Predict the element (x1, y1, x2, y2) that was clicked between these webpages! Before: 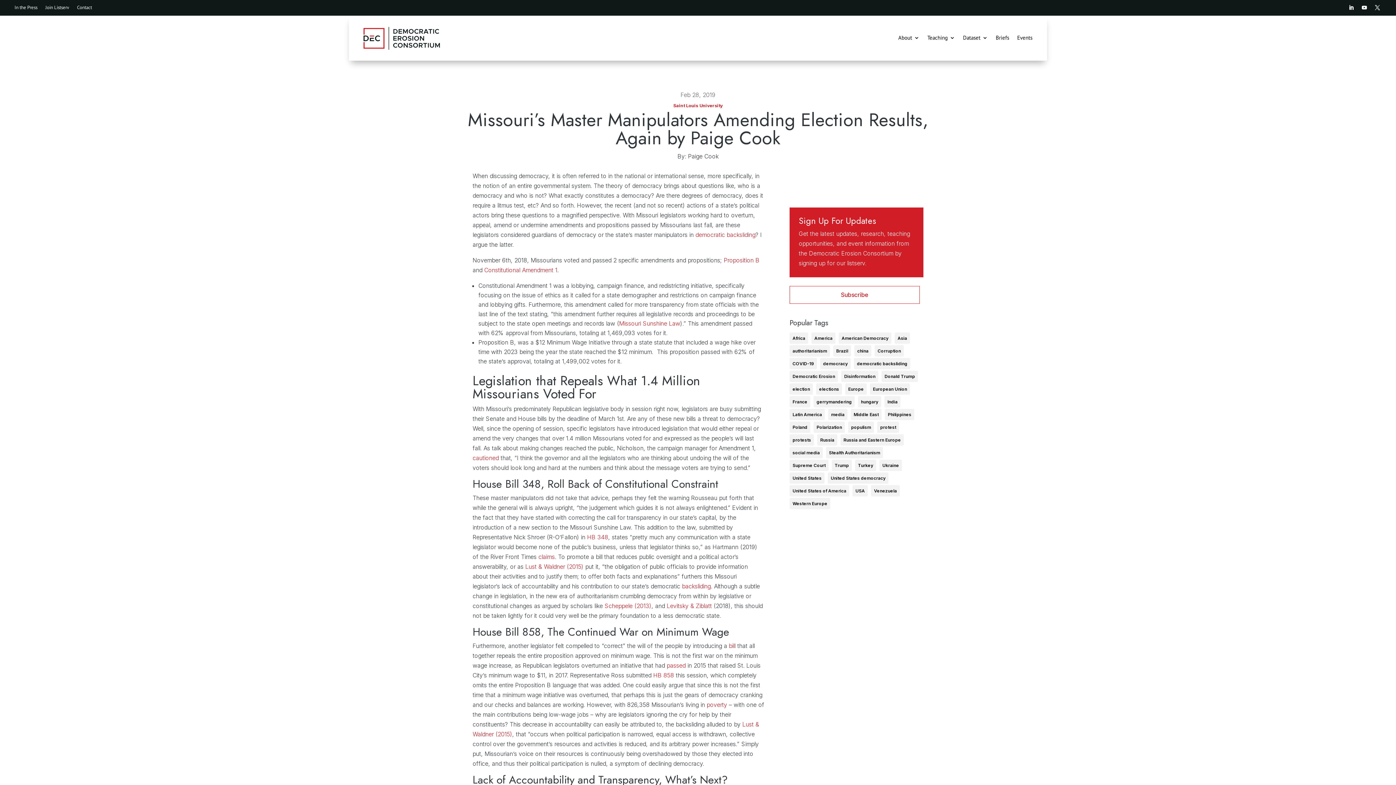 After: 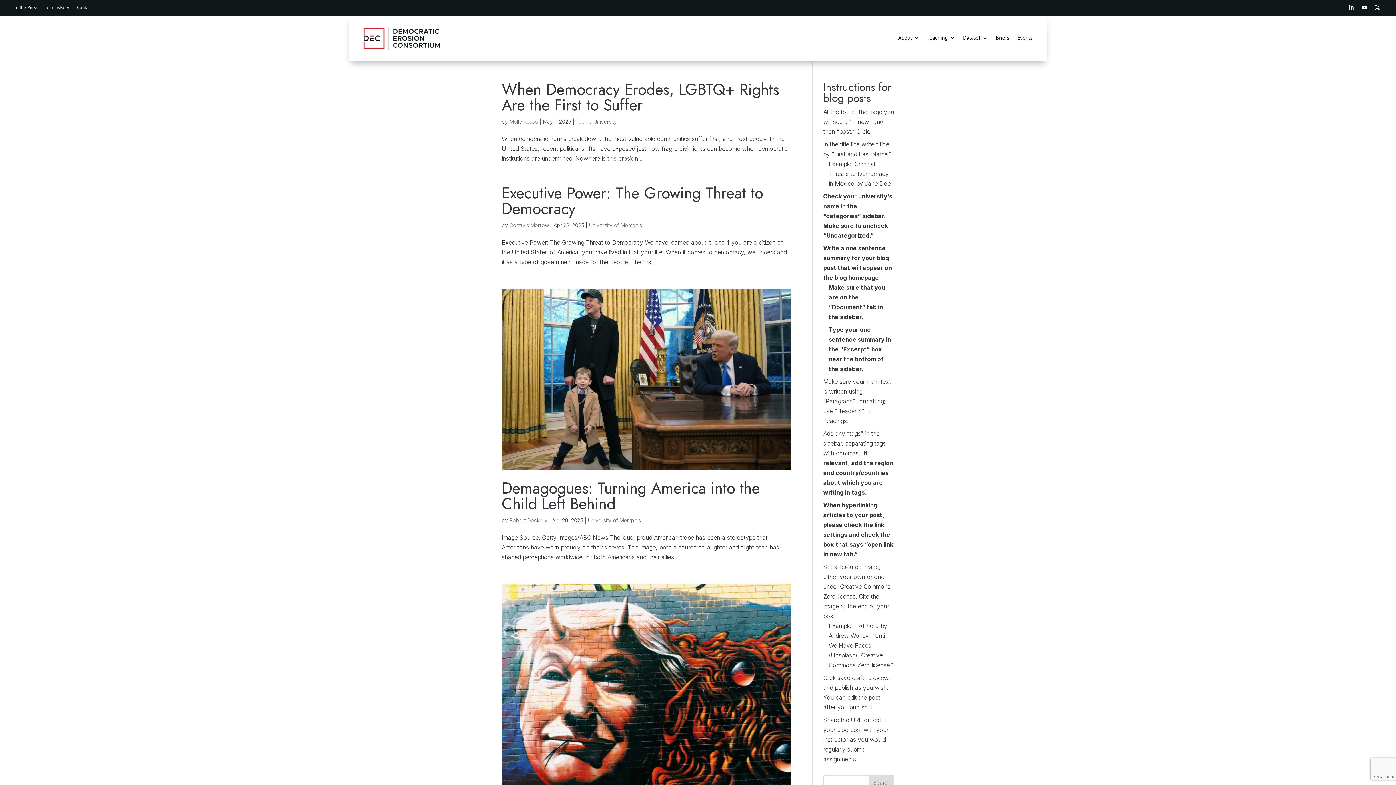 Action: bbox: (881, 370, 918, 382) label: Donald Trump (127 items)